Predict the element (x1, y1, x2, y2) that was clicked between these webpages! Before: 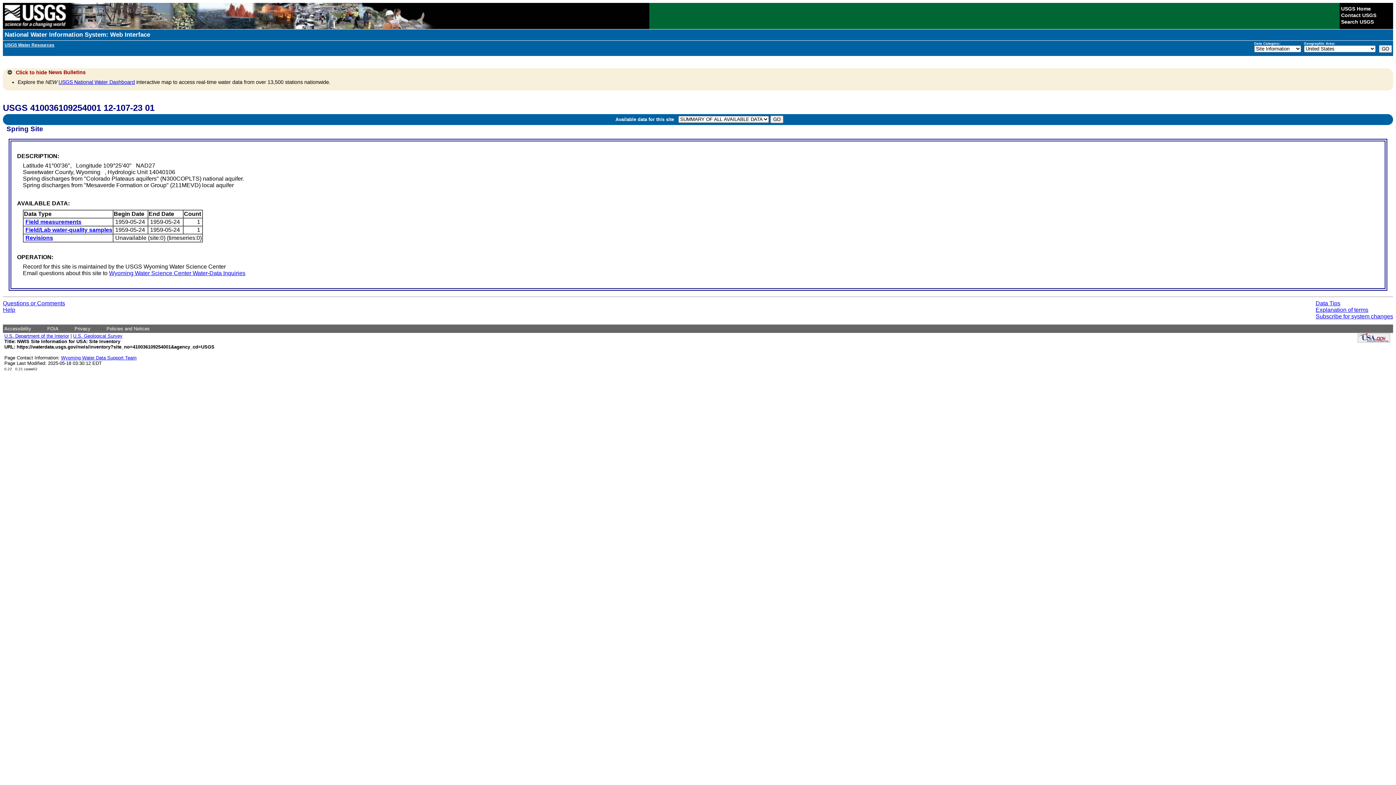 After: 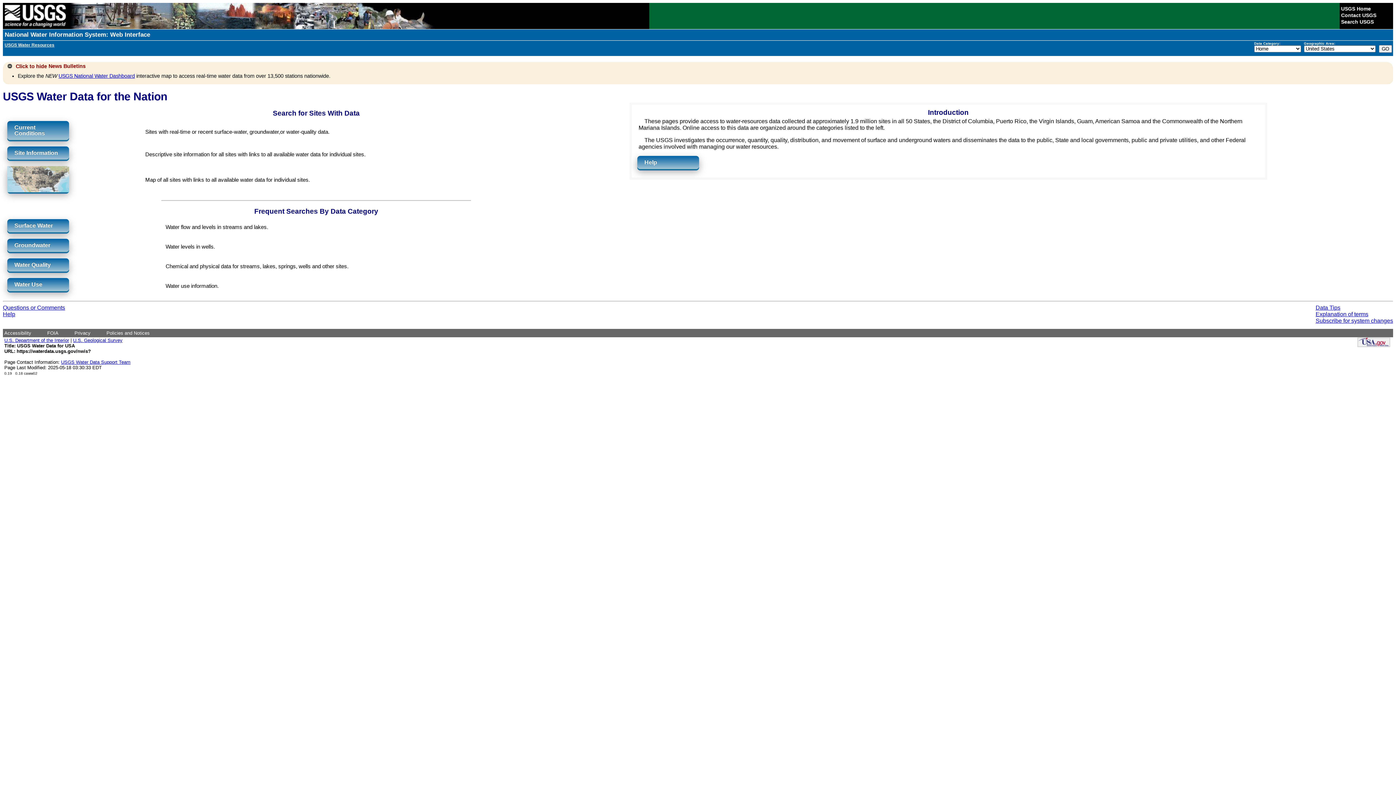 Action: label: National Water Information System: Web Interface bbox: (4, 31, 150, 38)